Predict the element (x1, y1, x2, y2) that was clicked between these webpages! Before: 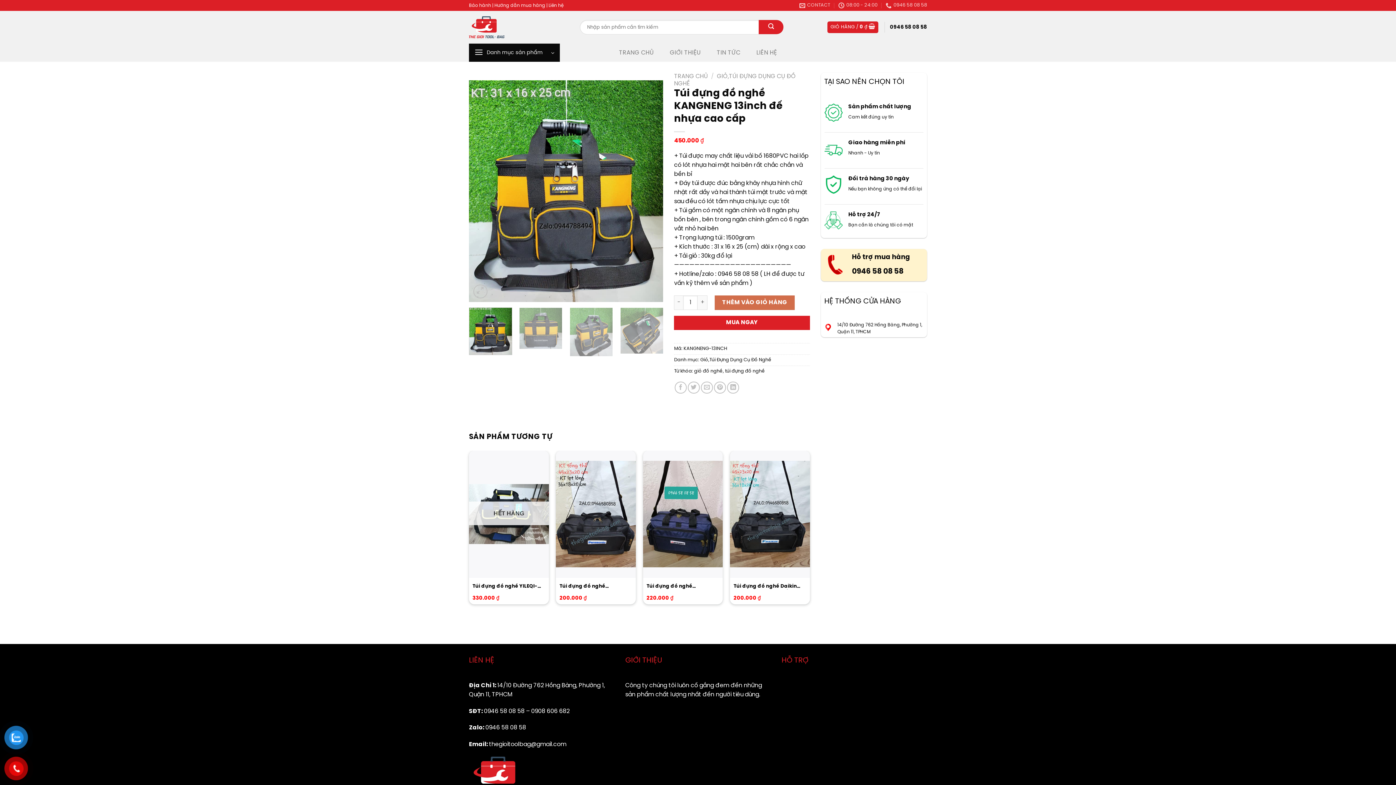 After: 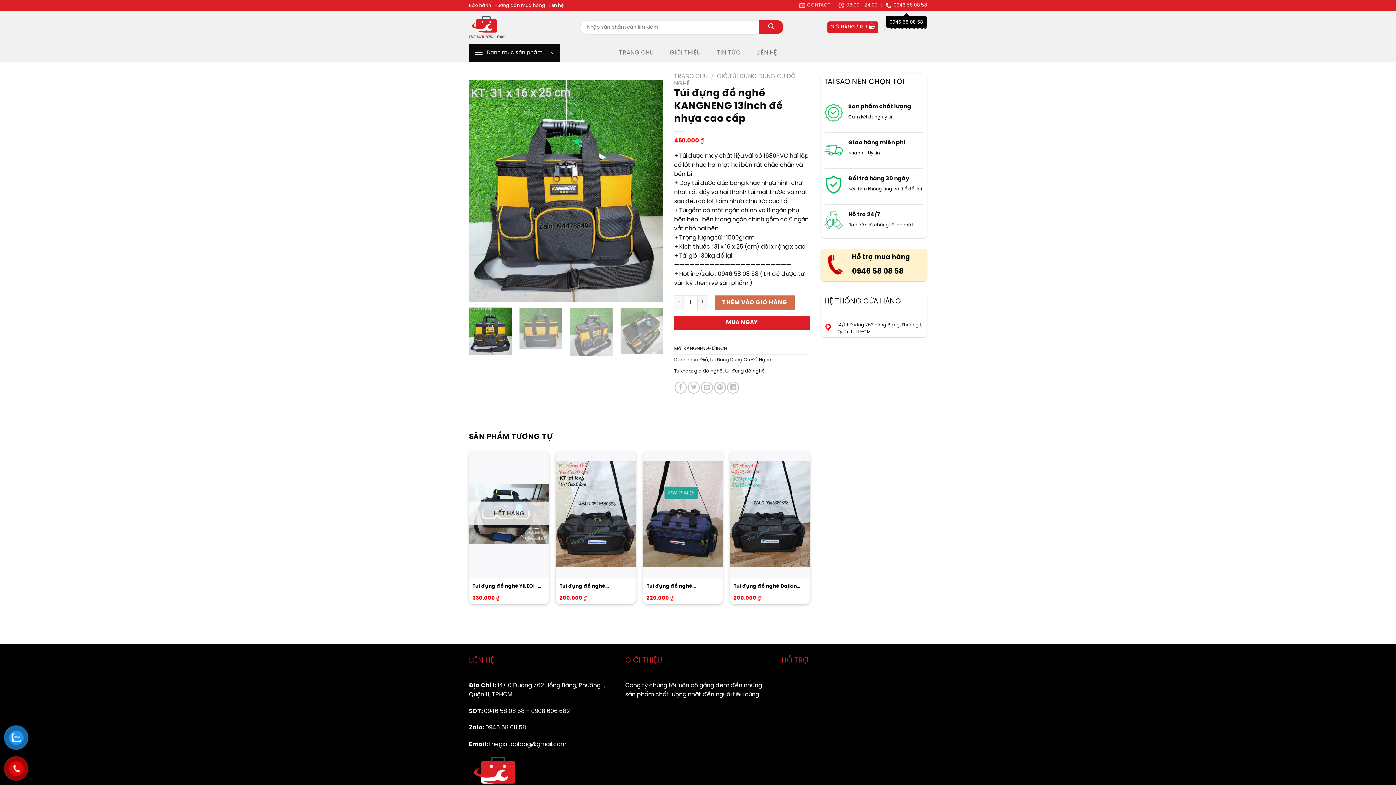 Action: label: 0946 58 08 58 bbox: (885, 0, 927, 10)